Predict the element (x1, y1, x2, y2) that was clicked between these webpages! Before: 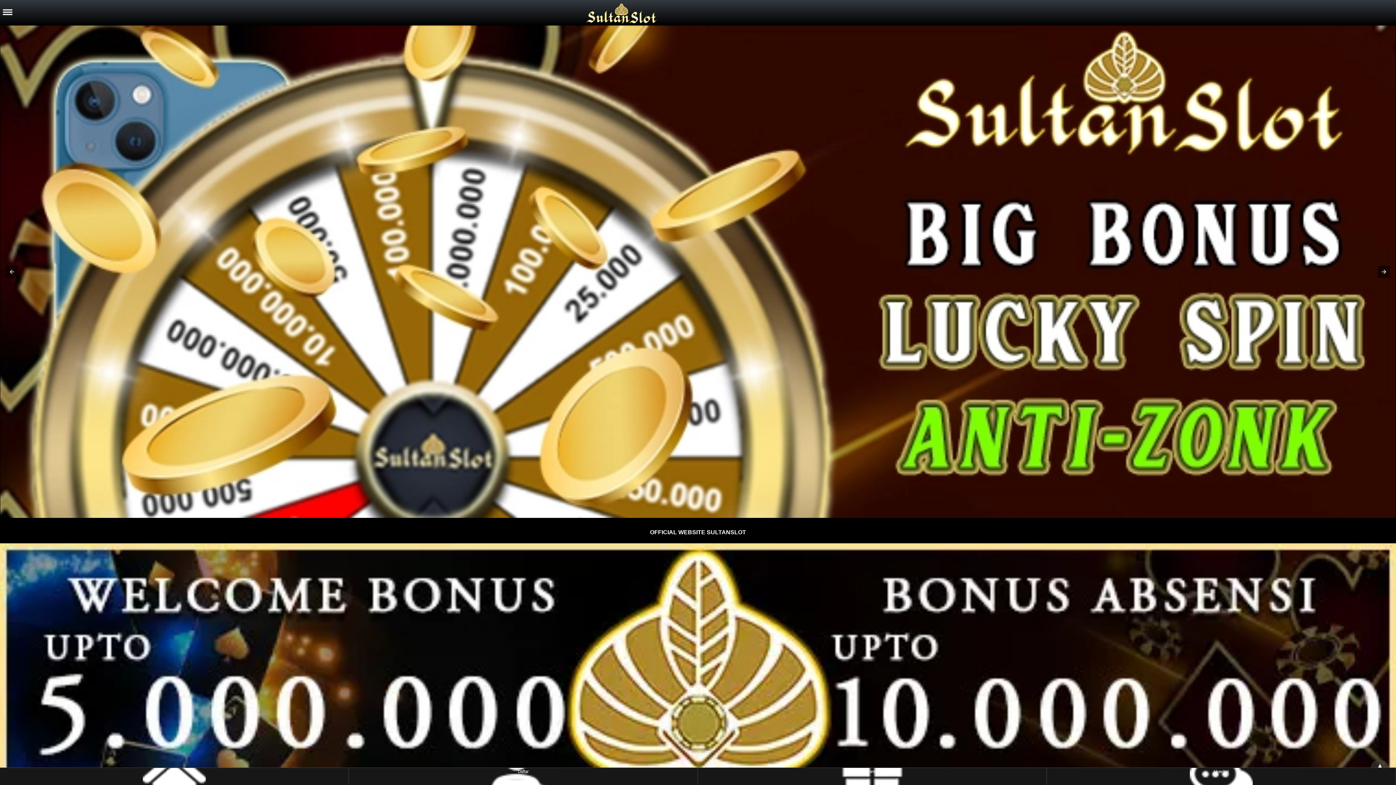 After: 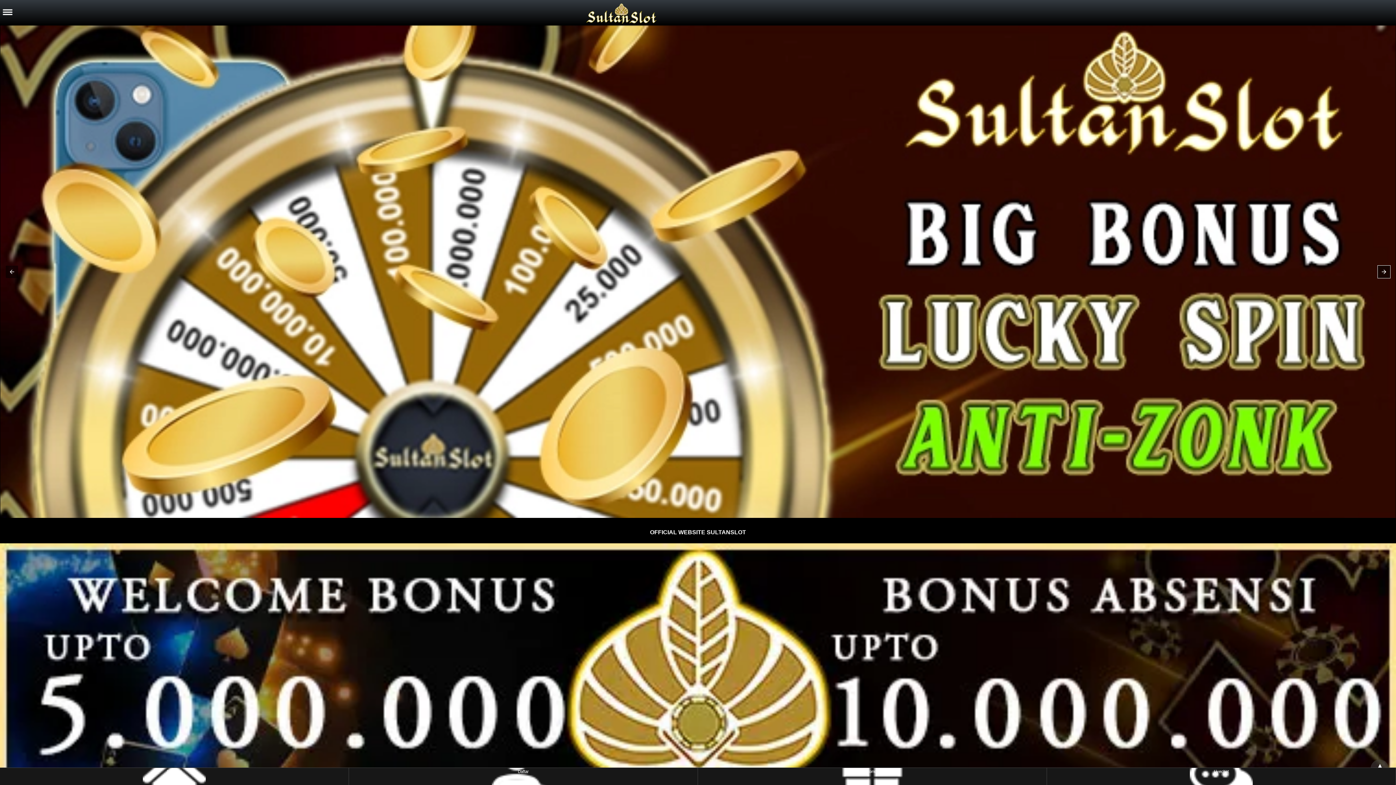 Action: bbox: (1378, 265, 1390, 278)